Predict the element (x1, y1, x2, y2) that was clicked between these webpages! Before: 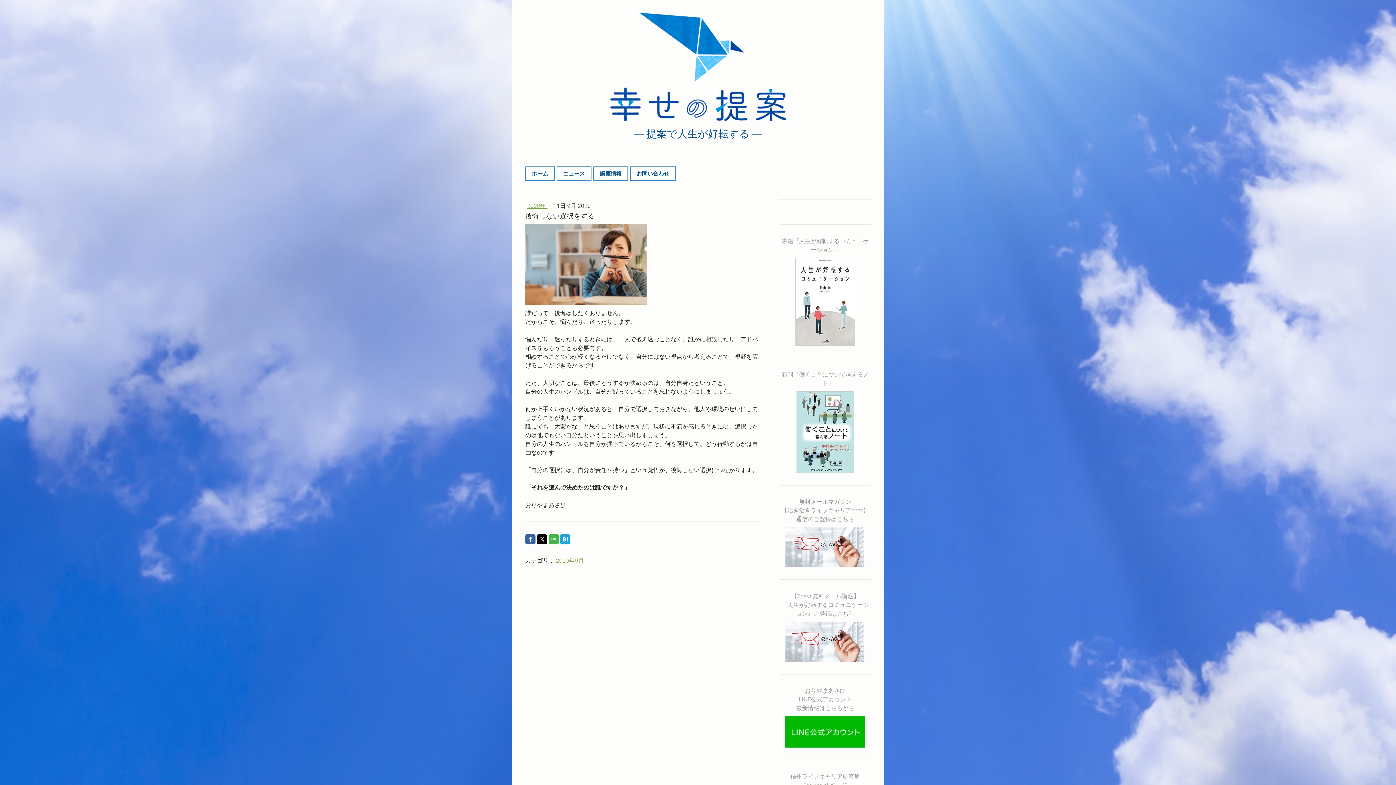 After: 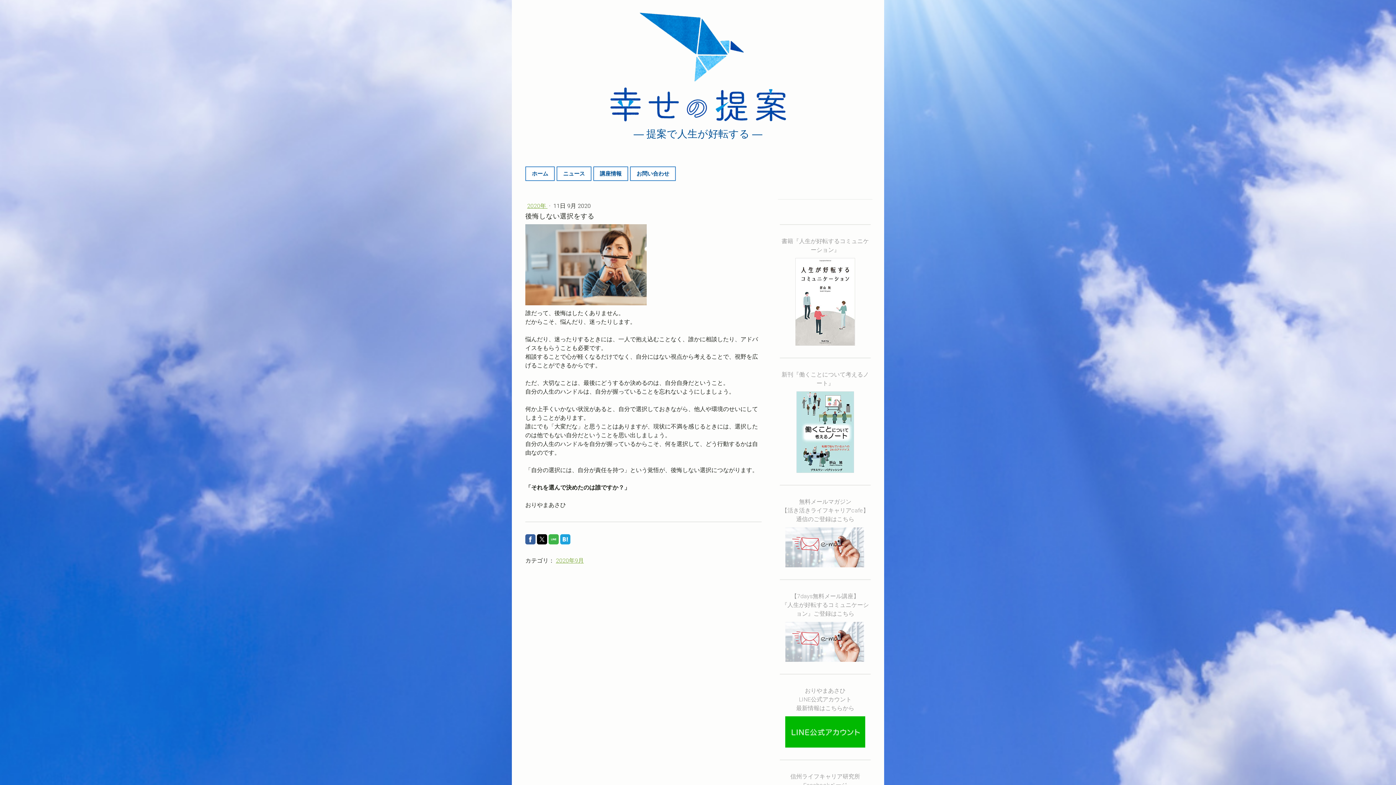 Action: bbox: (525, 534, 535, 544)